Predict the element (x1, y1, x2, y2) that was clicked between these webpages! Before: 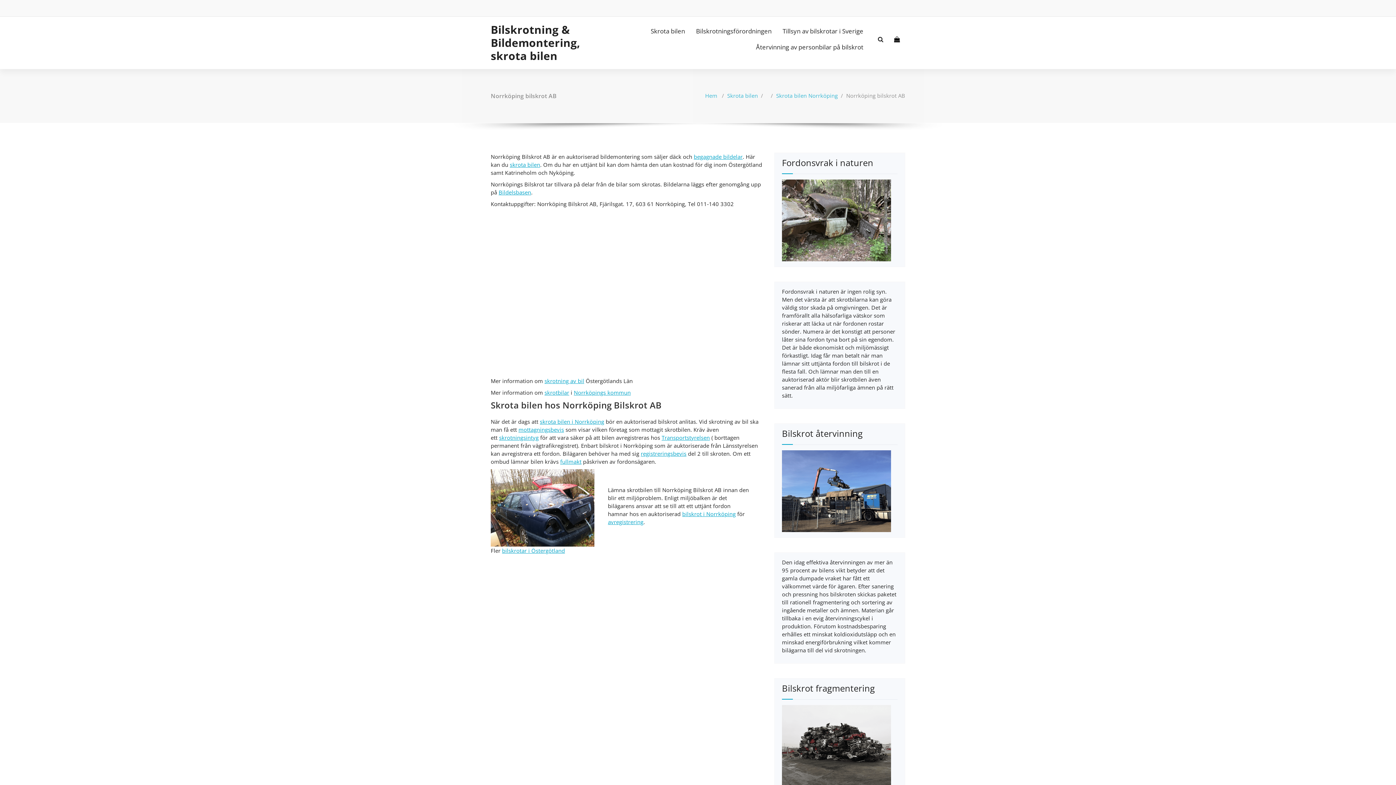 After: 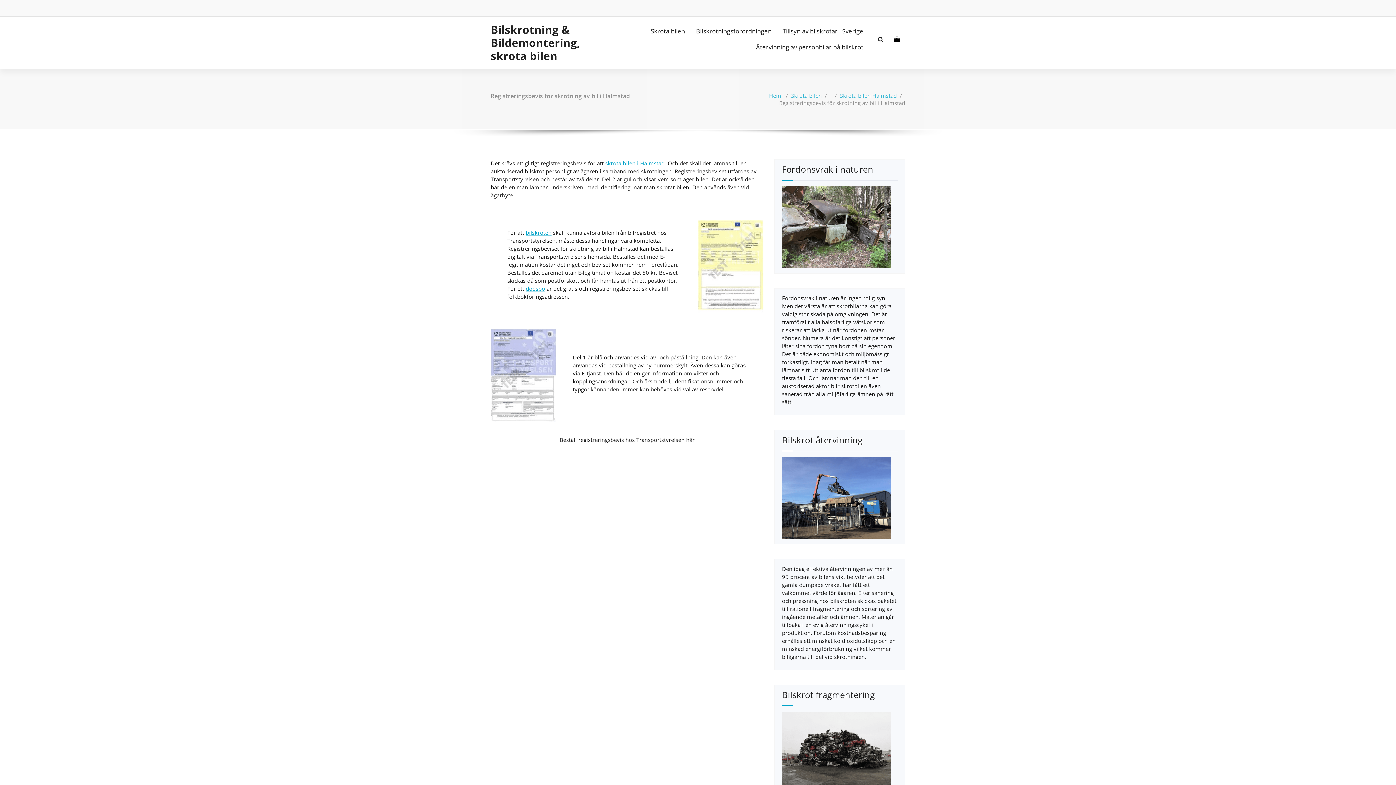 Action: label: avregistrering bbox: (608, 518, 643, 525)